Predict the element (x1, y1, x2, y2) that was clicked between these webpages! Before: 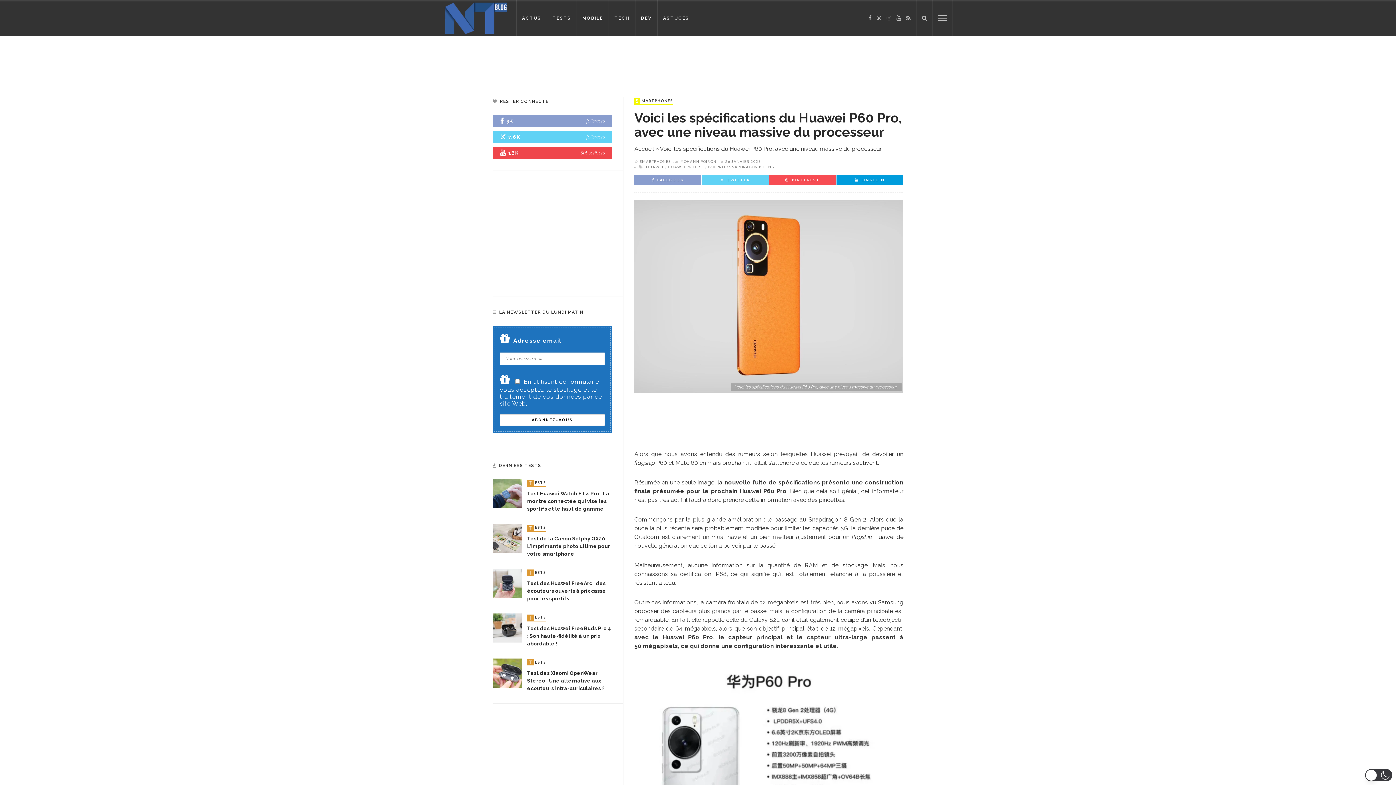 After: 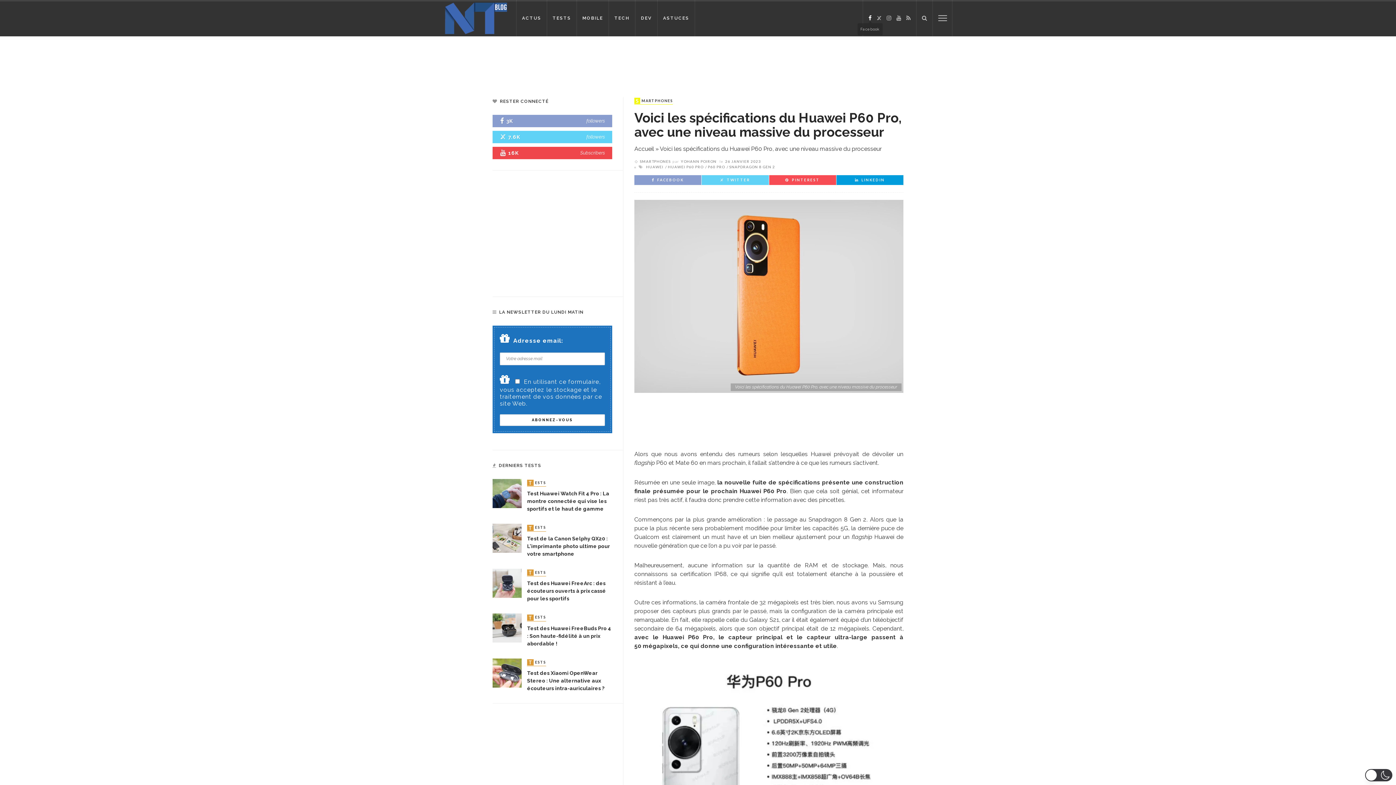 Action: bbox: (866, 14, 874, 21)